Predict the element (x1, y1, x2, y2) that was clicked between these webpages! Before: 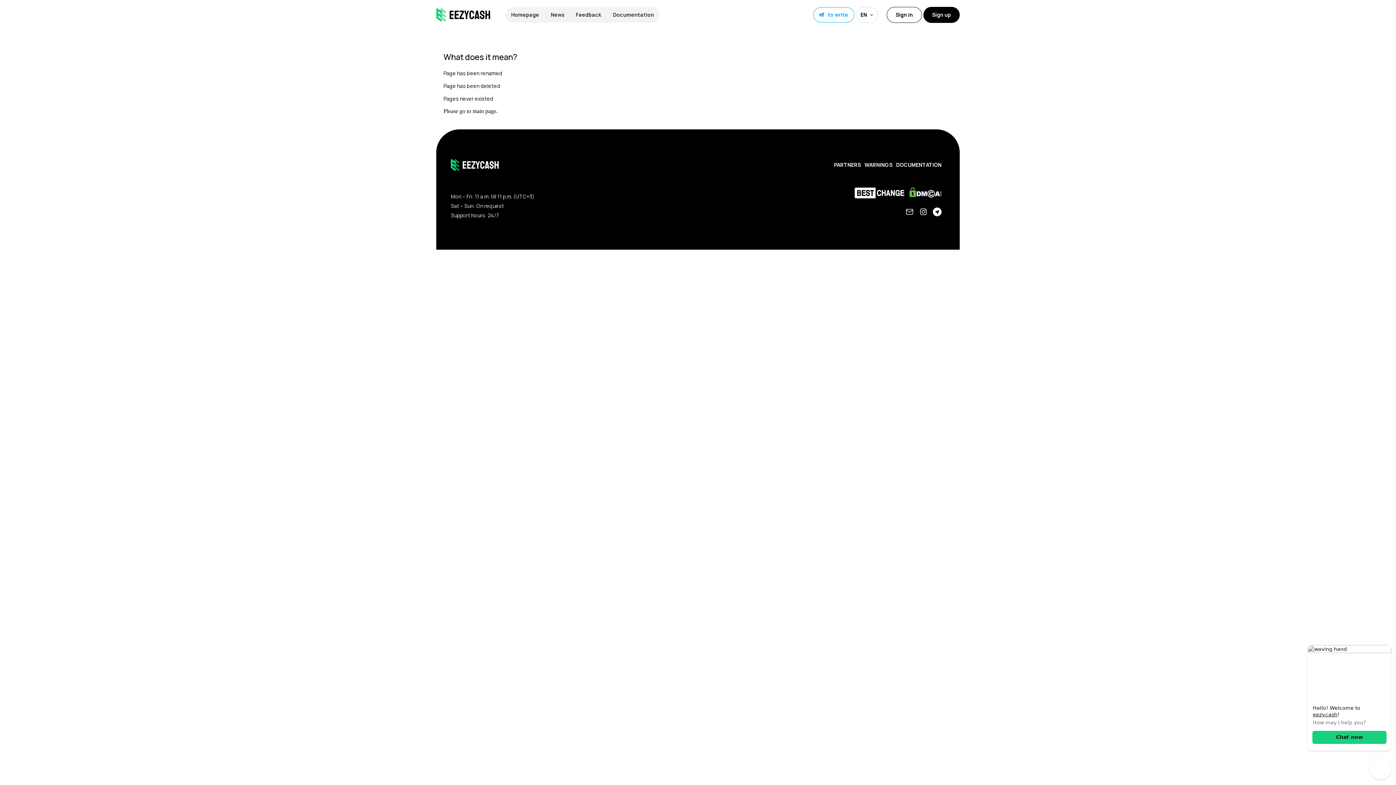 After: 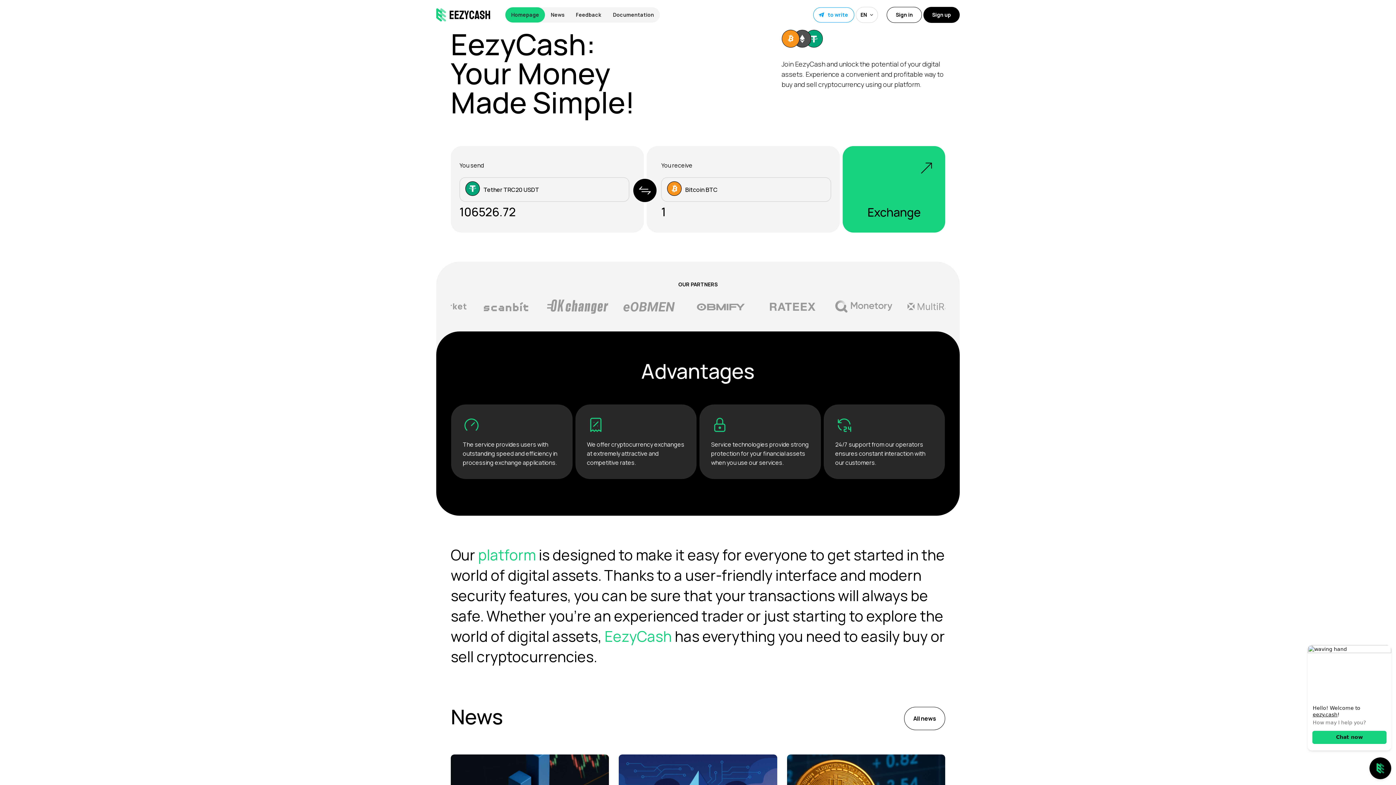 Action: label: Homepage bbox: (511, 10, 539, 19)